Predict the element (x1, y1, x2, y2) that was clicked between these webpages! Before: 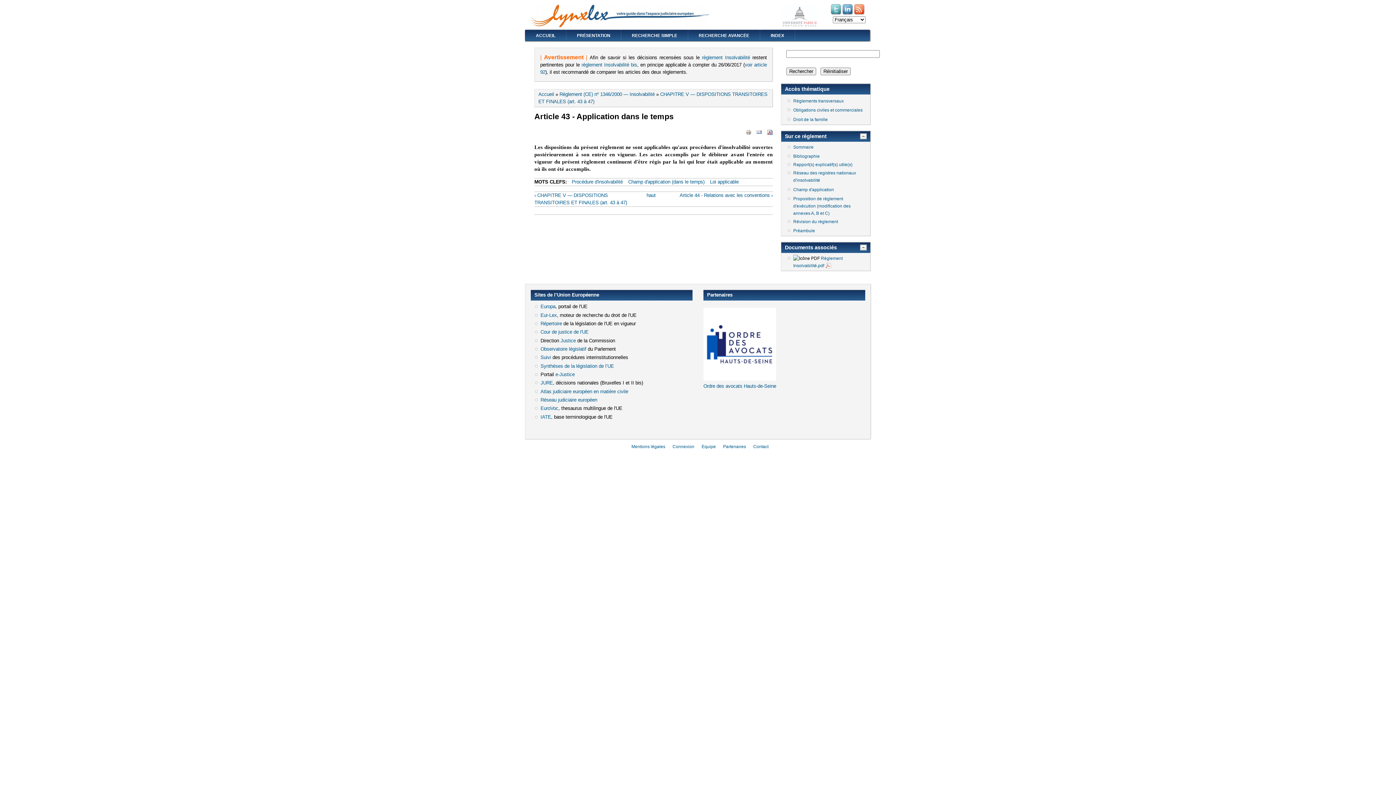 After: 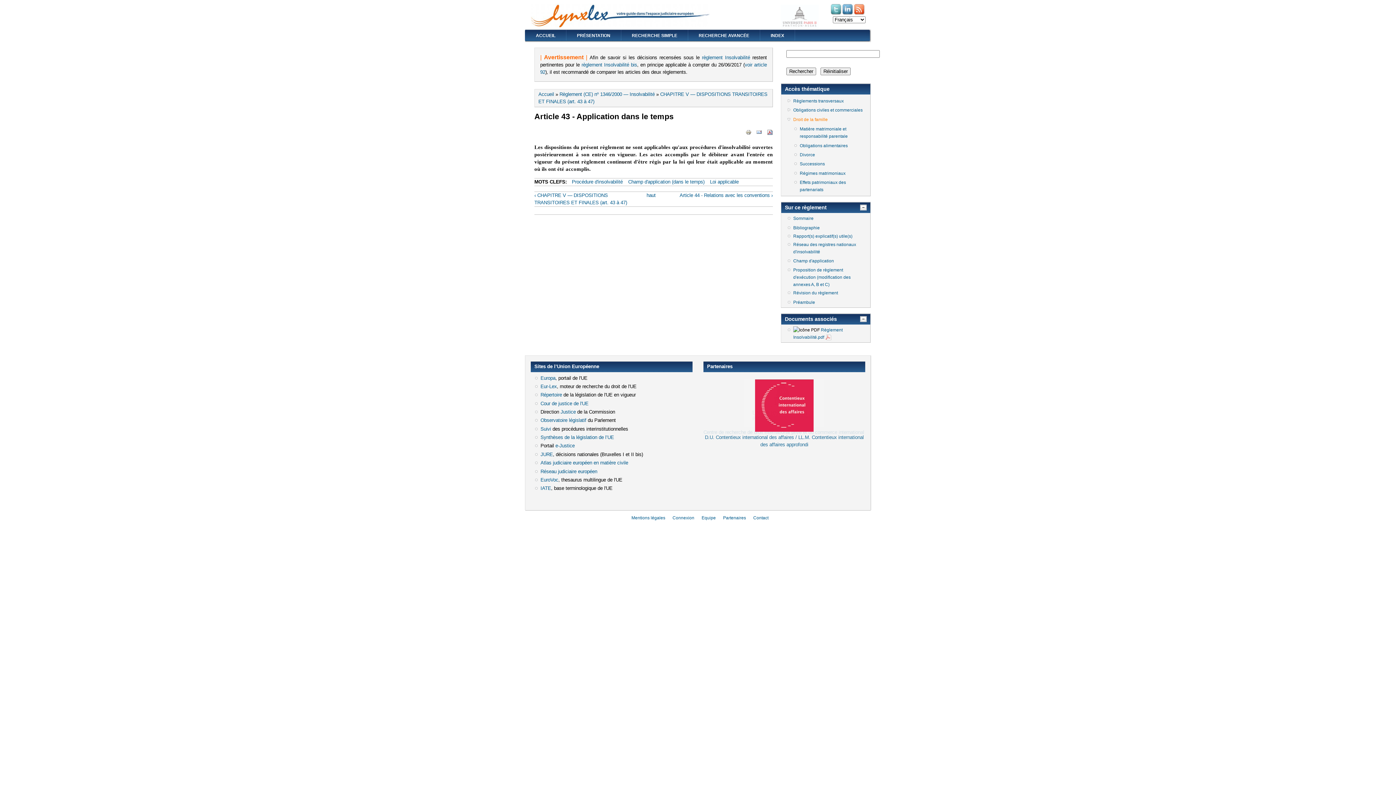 Action: bbox: (784, 115, 790, 121)